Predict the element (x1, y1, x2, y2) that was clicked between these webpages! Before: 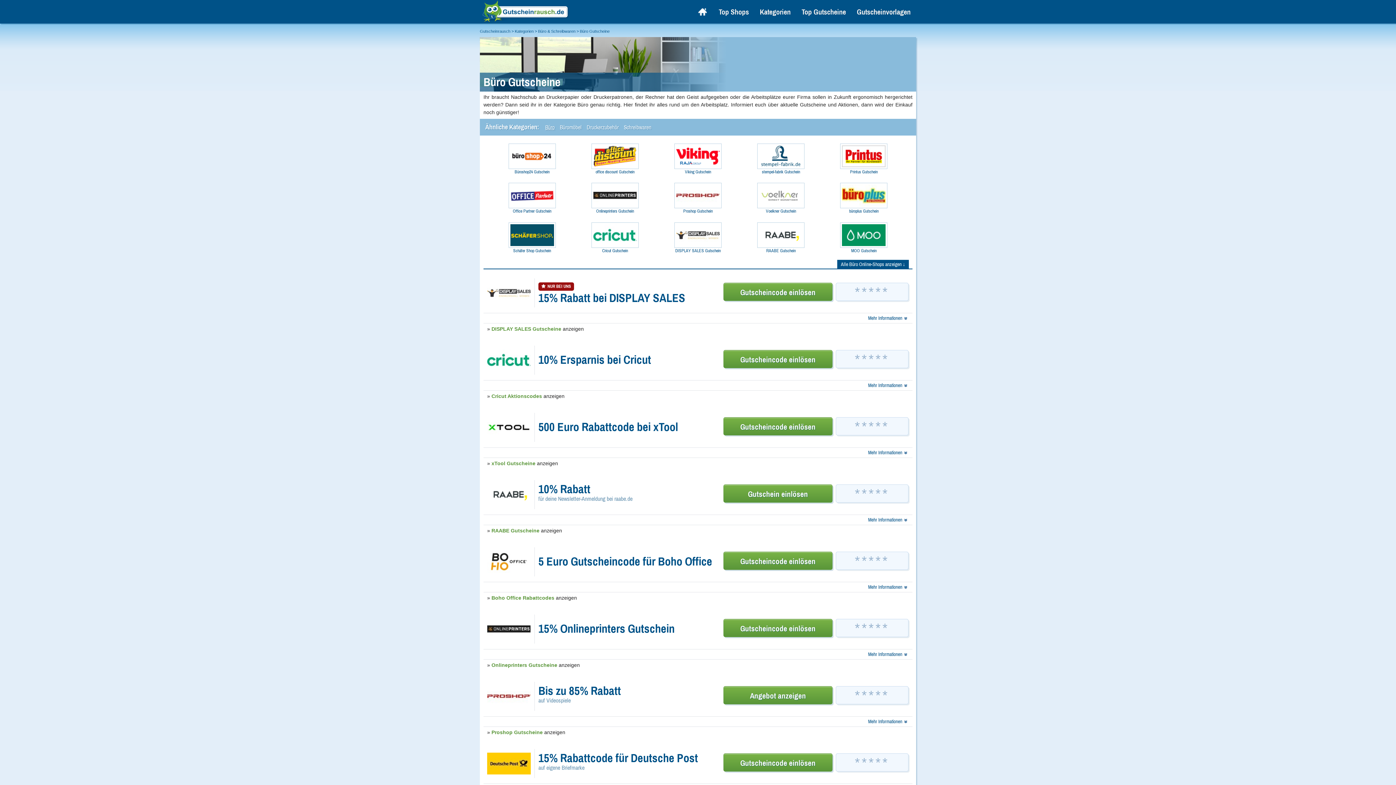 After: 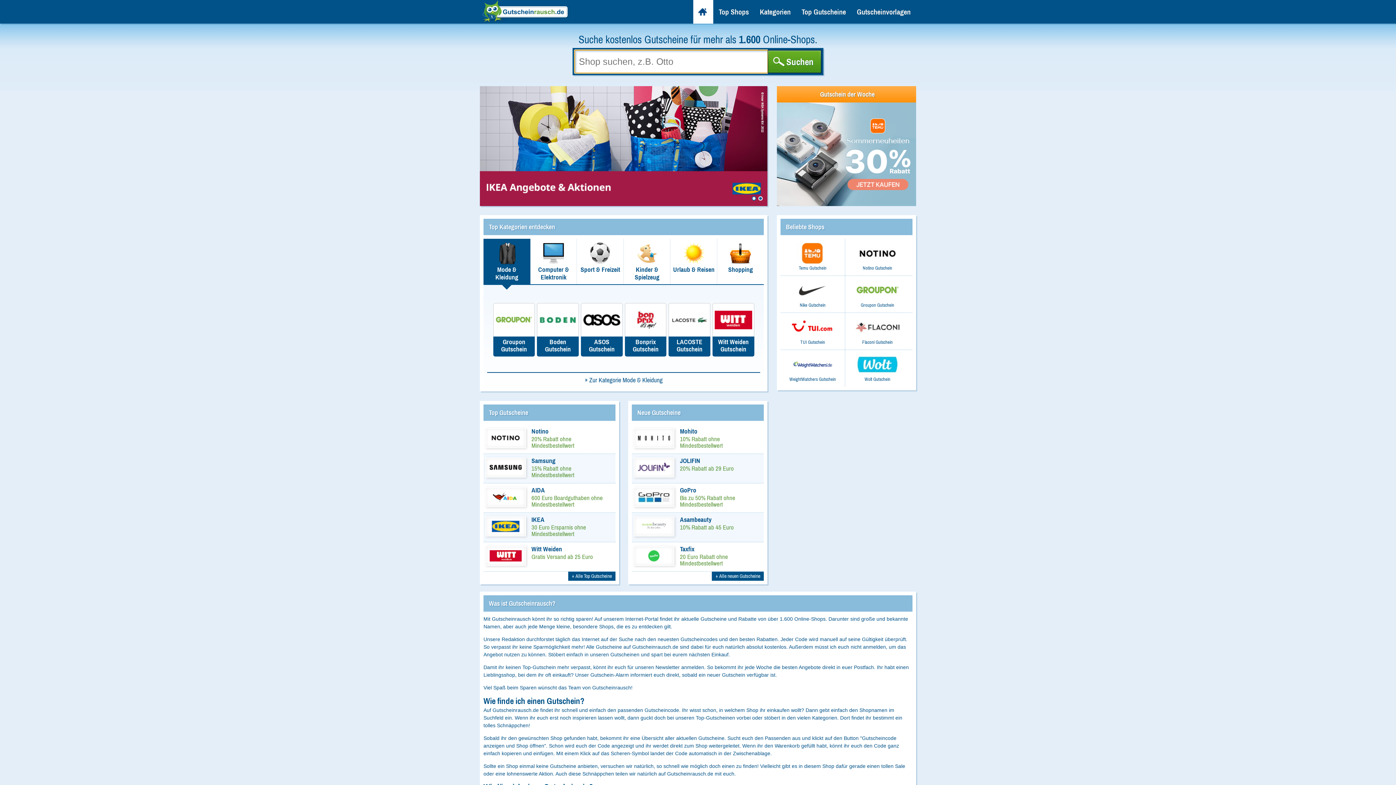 Action: label:   bbox: (693, 0, 713, 23)